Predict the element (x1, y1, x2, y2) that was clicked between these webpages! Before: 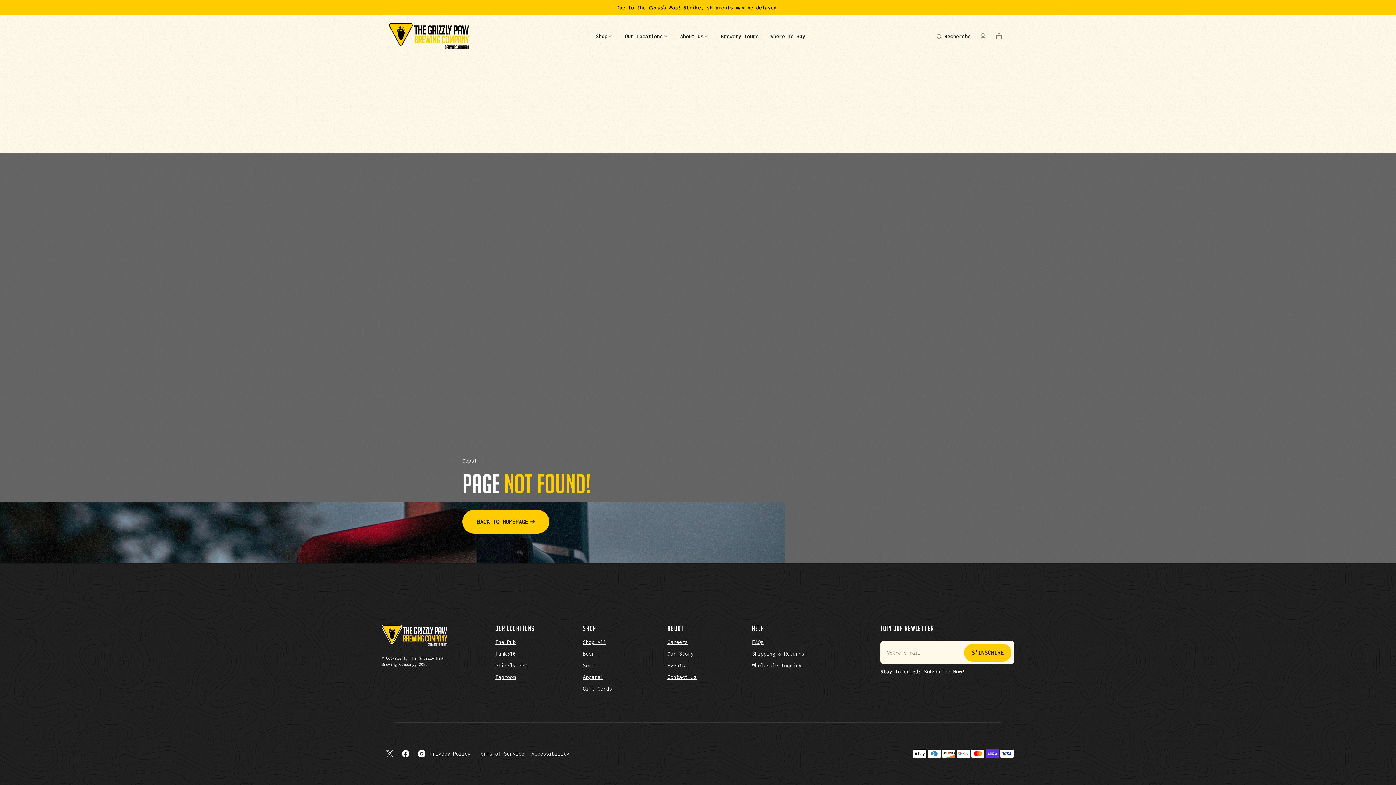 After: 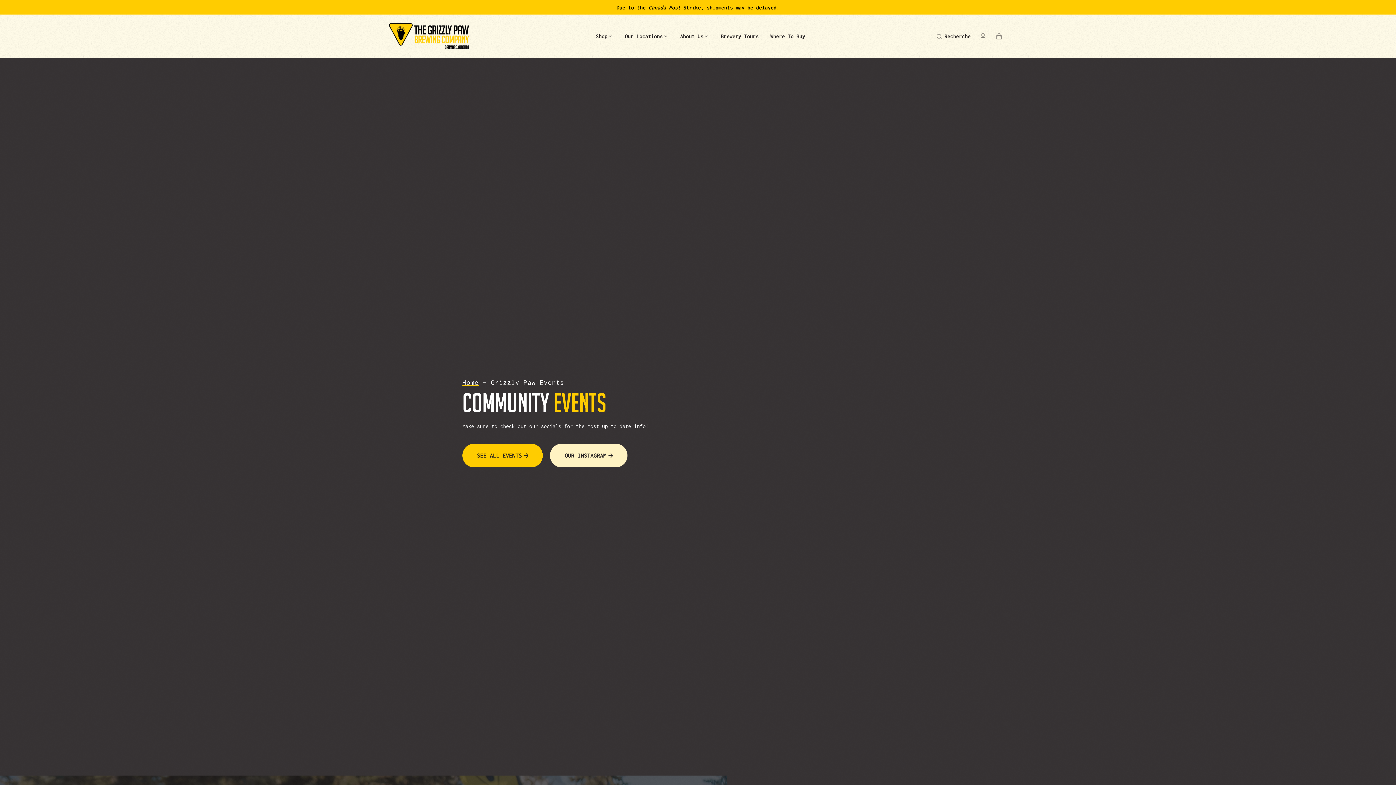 Action: bbox: (667, 660, 692, 671) label: Events